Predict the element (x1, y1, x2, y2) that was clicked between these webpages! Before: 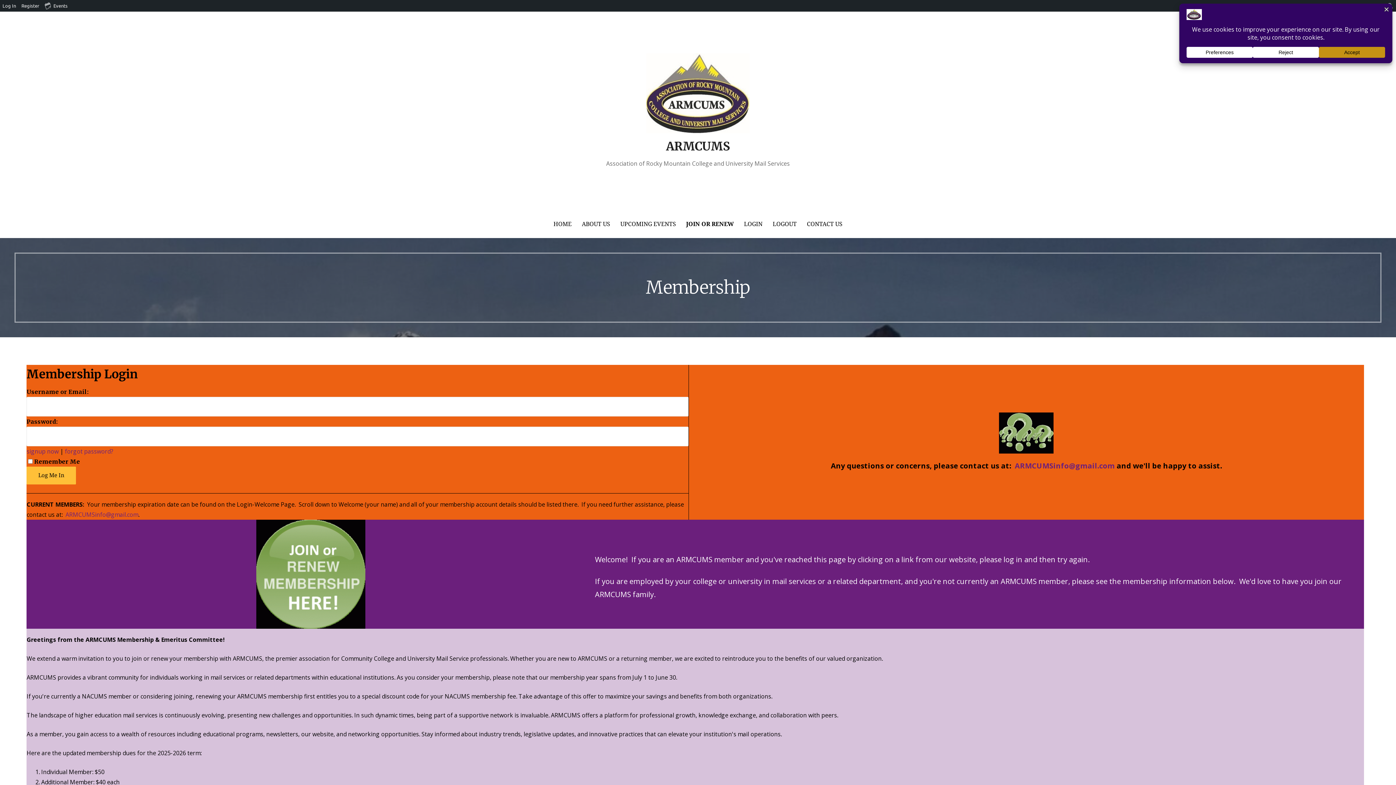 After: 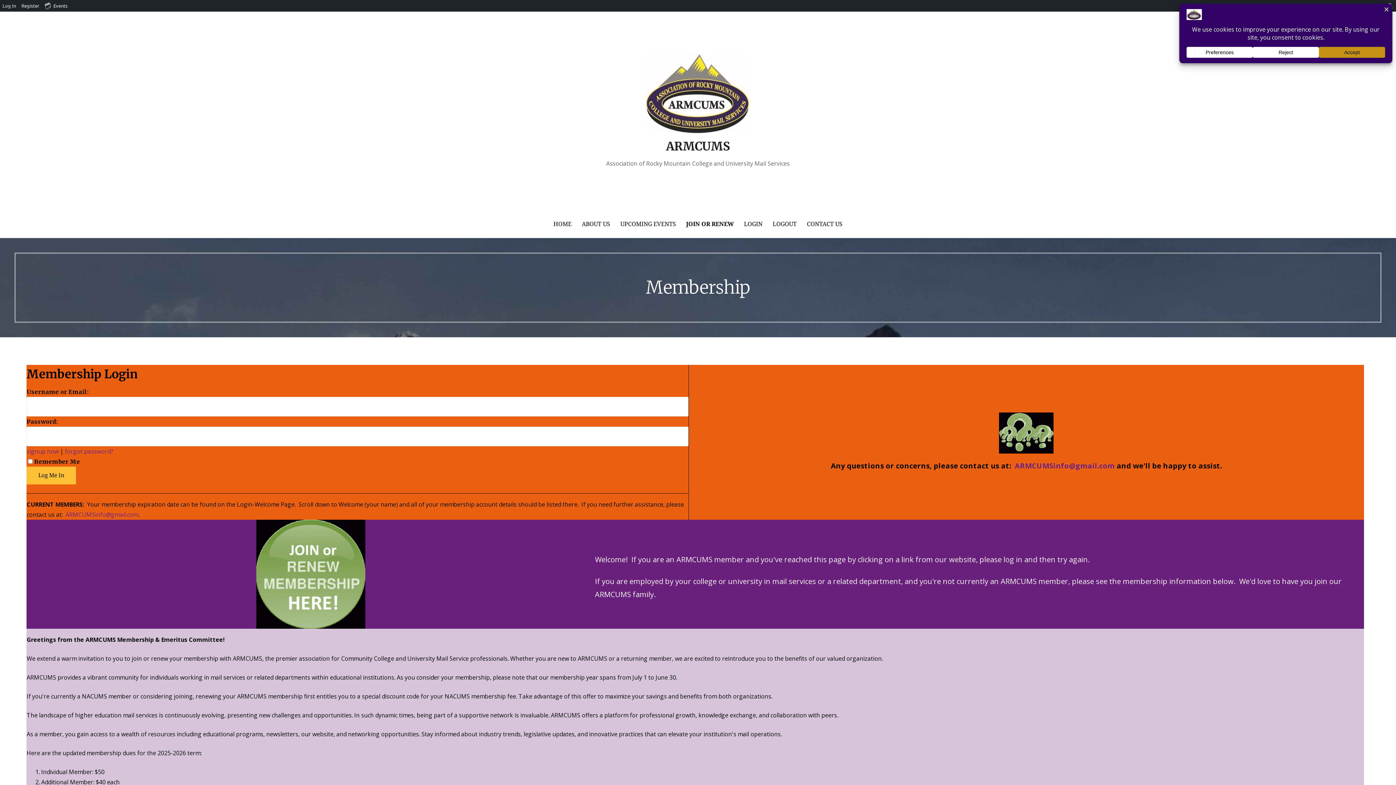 Action: label: signup now bbox: (26, 447, 58, 455)